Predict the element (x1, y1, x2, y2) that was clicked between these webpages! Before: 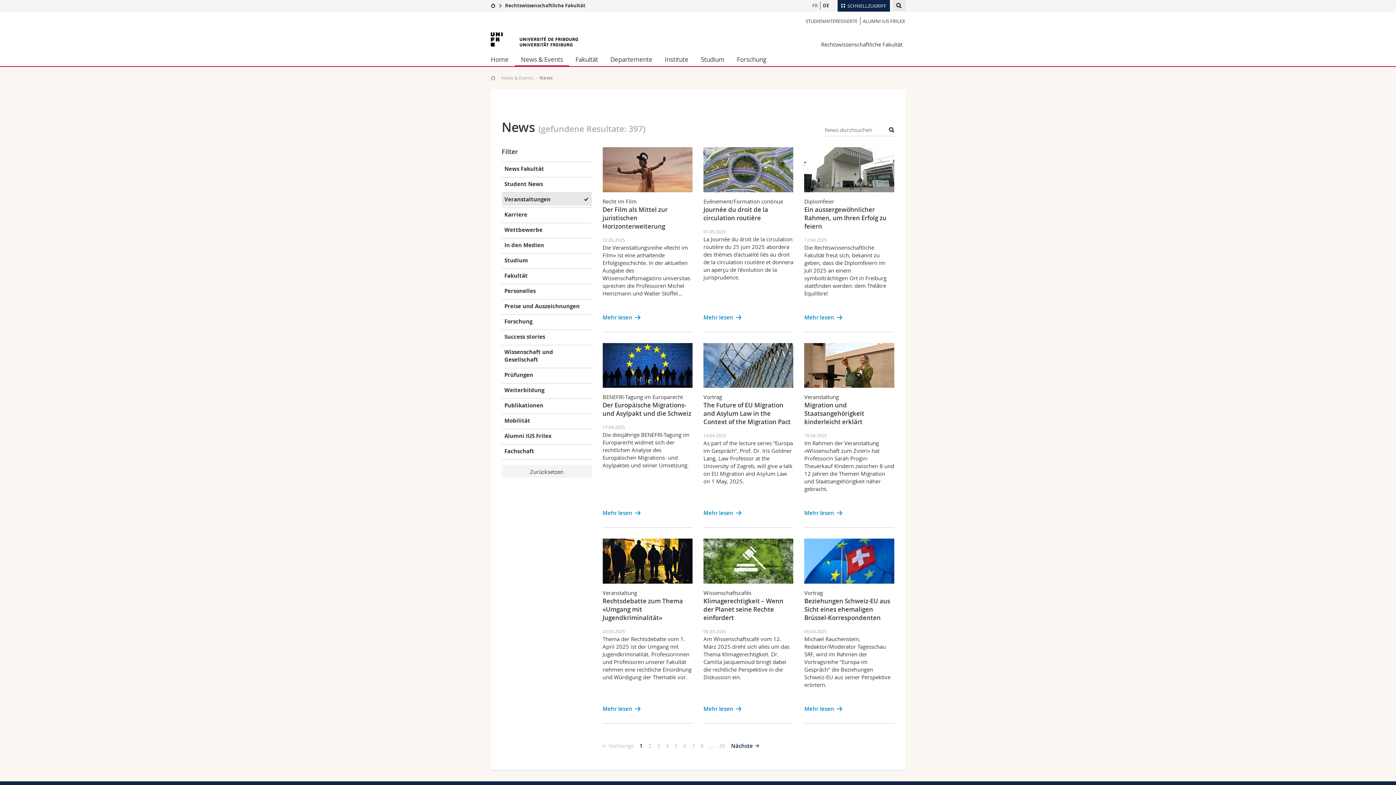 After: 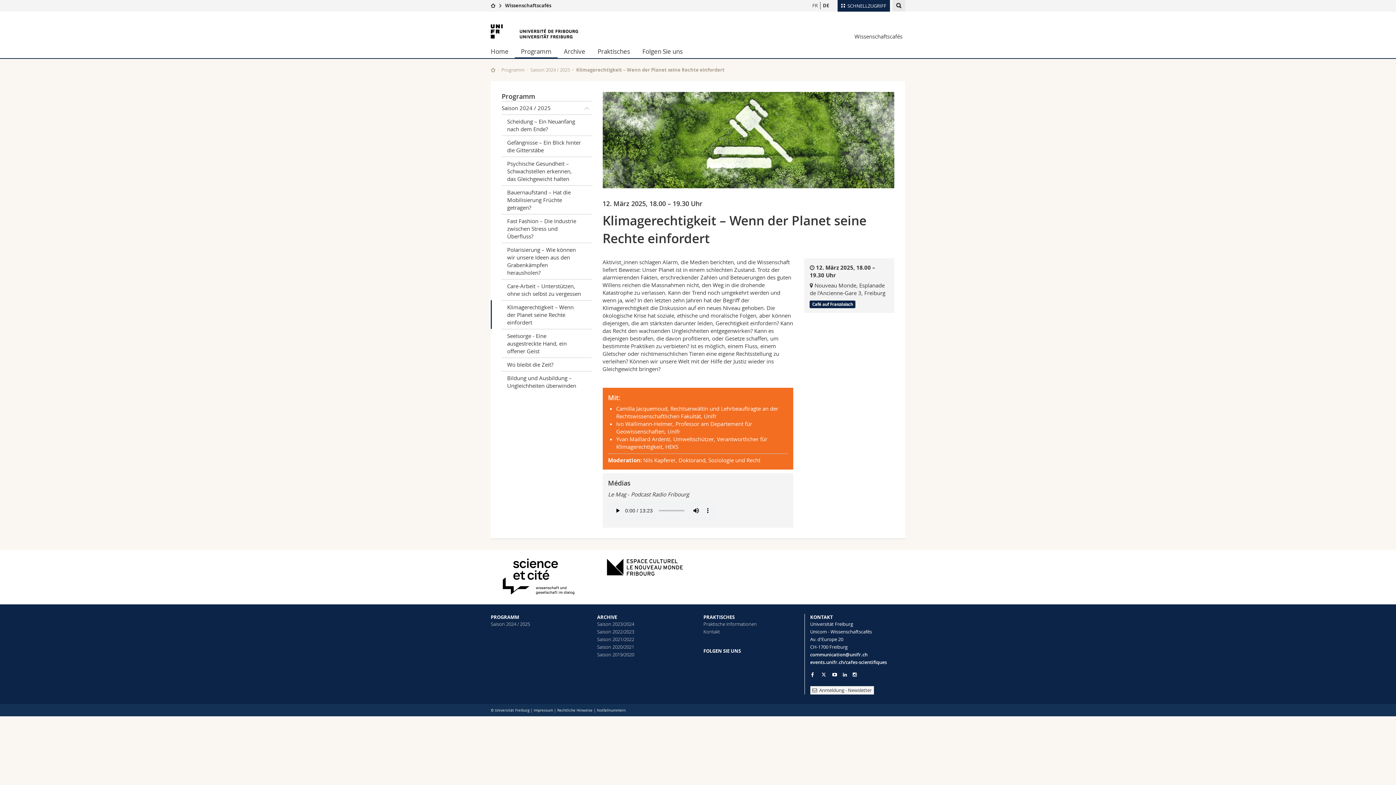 Action: label: Mehr lesen bbox: (703, 705, 741, 713)